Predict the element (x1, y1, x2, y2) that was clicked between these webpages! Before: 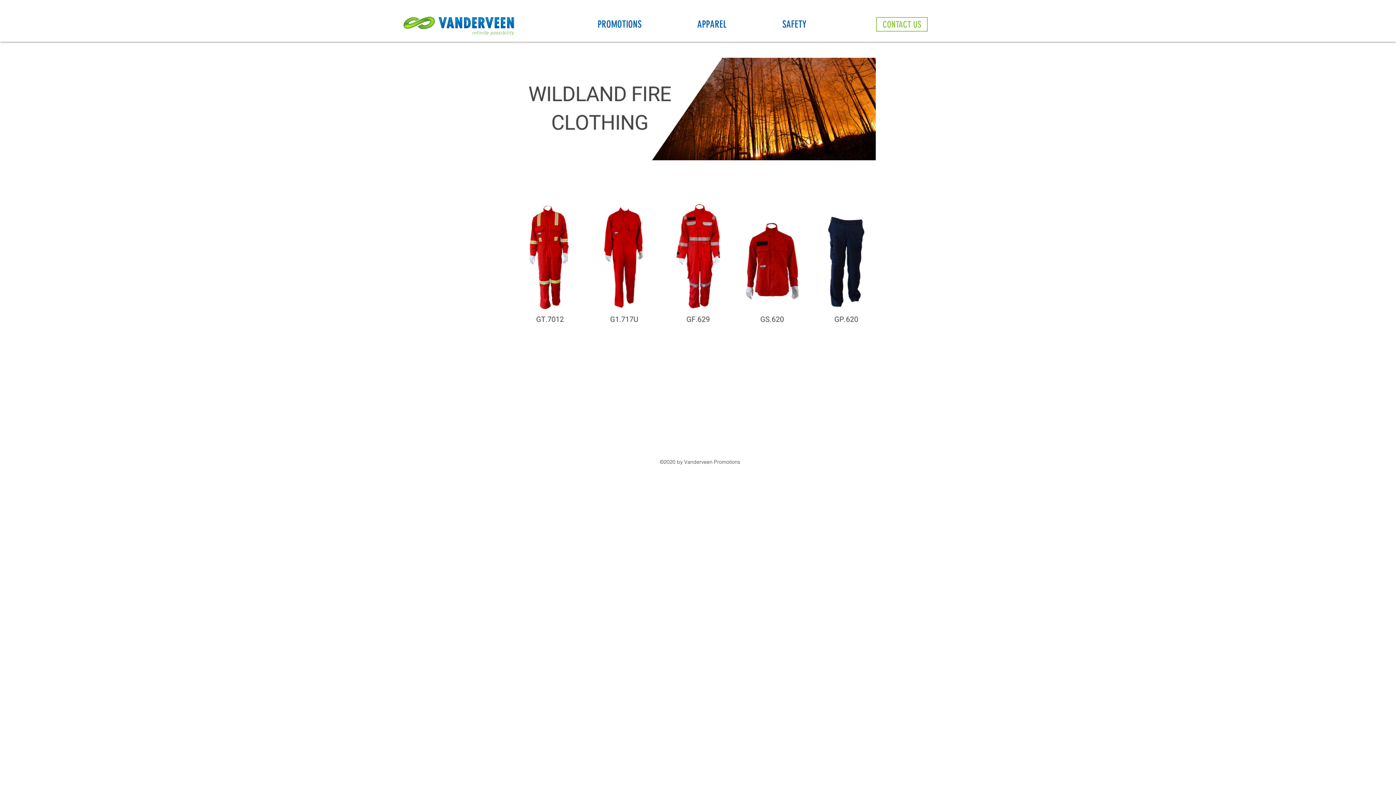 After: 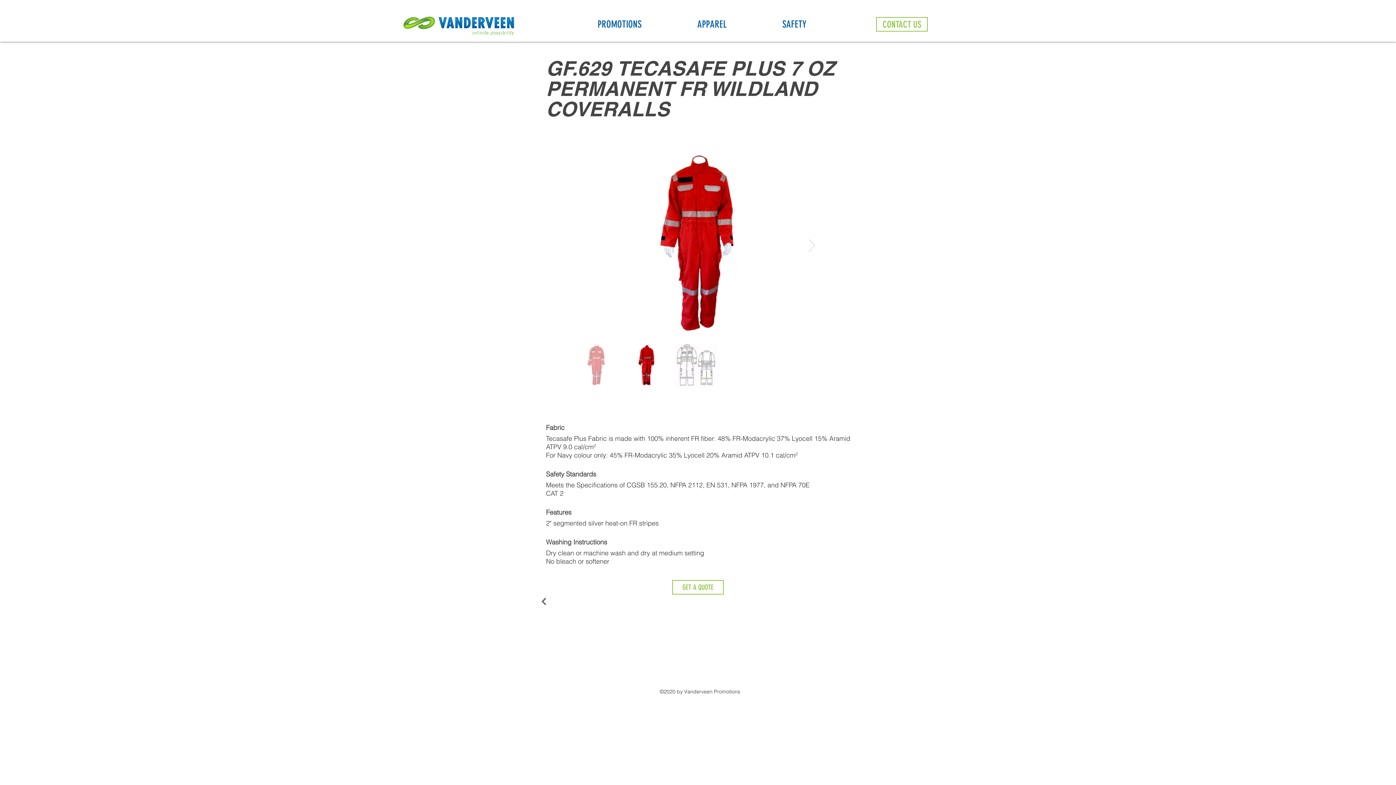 Action: bbox: (668, 196, 728, 324)